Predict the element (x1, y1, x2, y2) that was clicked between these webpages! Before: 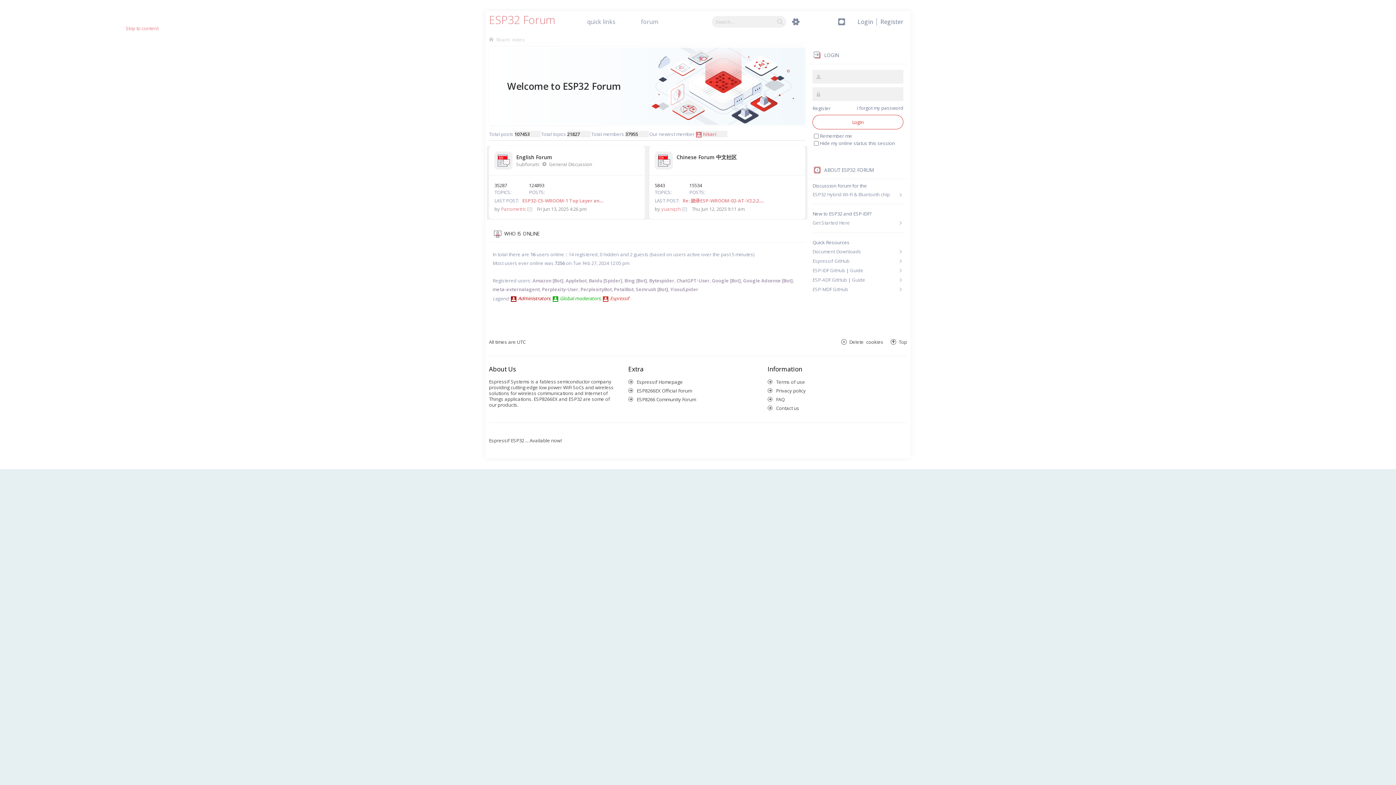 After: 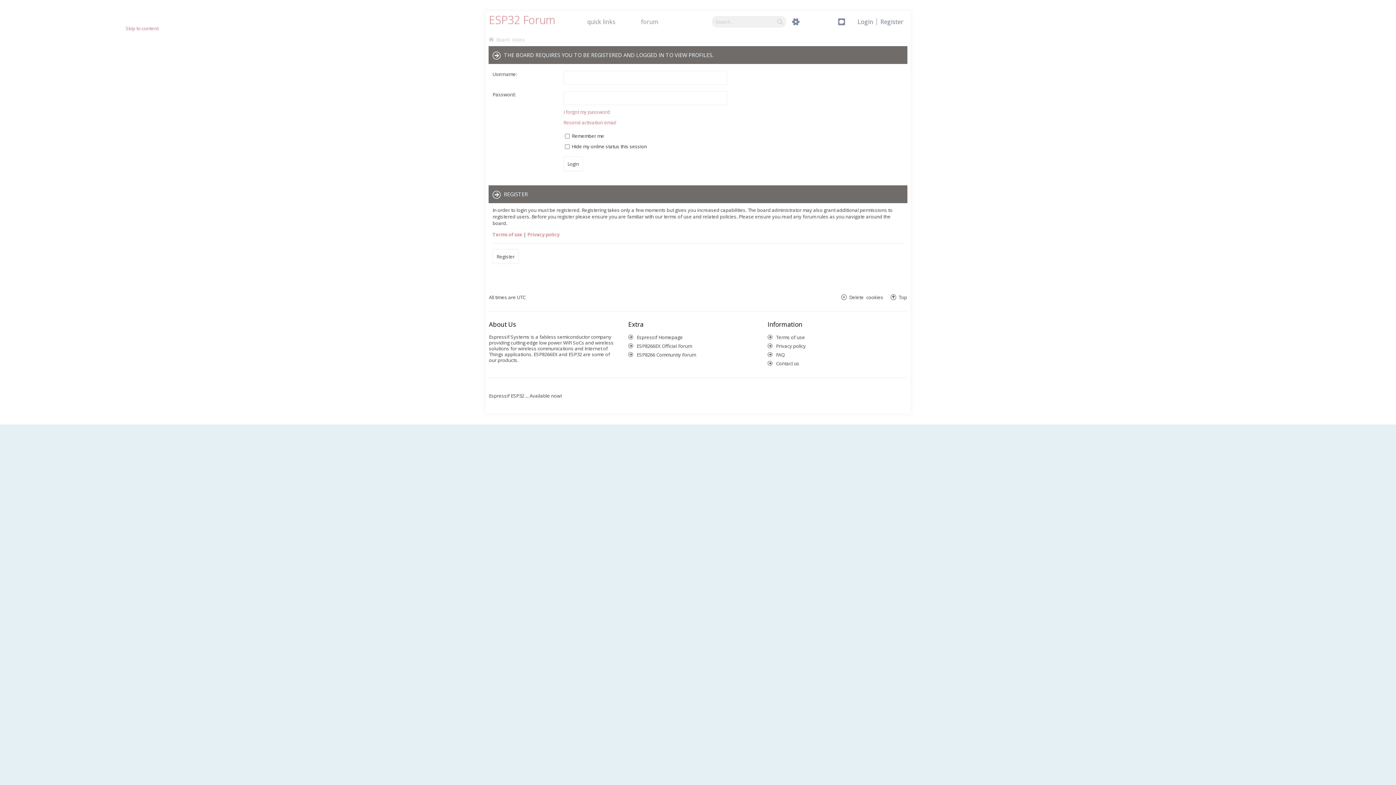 Action: bbox: (205, 429, 220, 435) label: hikari